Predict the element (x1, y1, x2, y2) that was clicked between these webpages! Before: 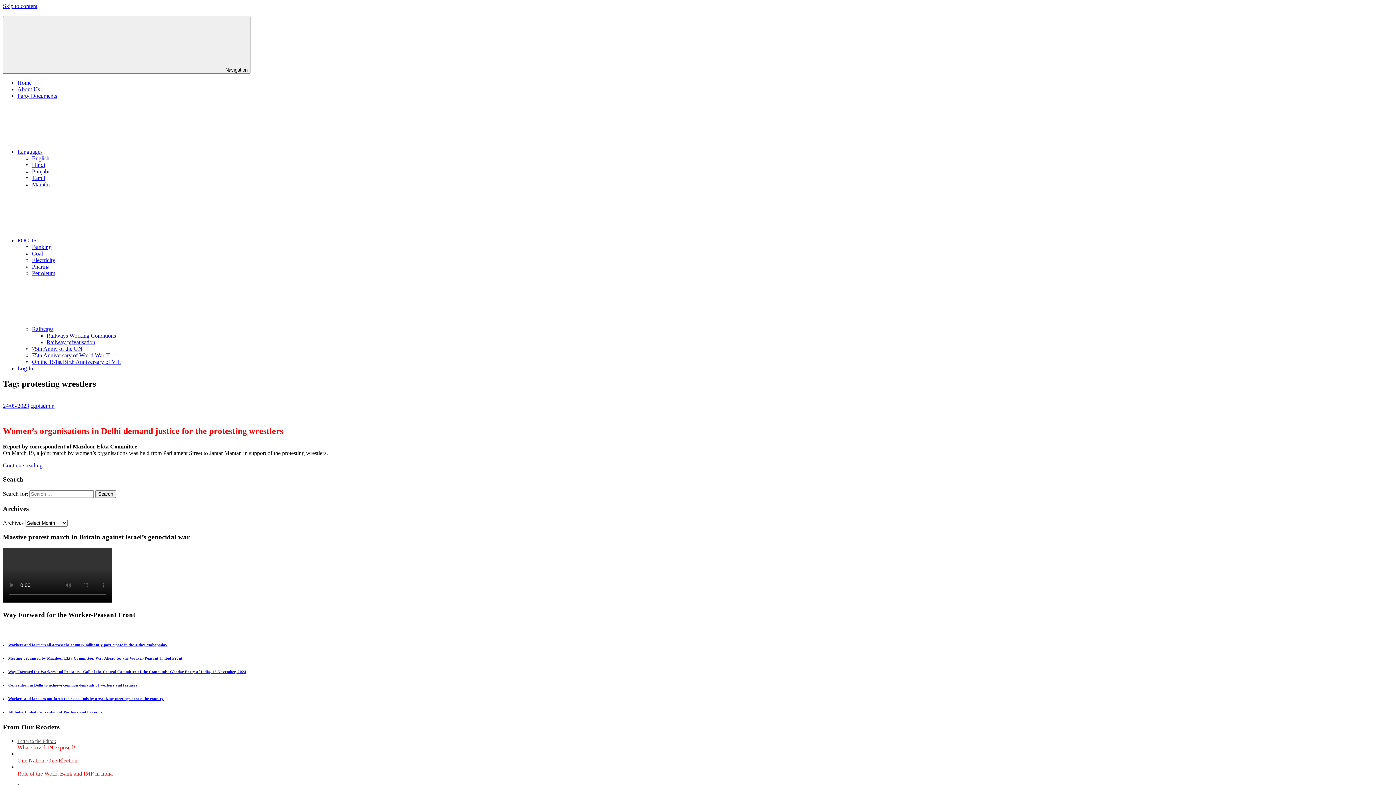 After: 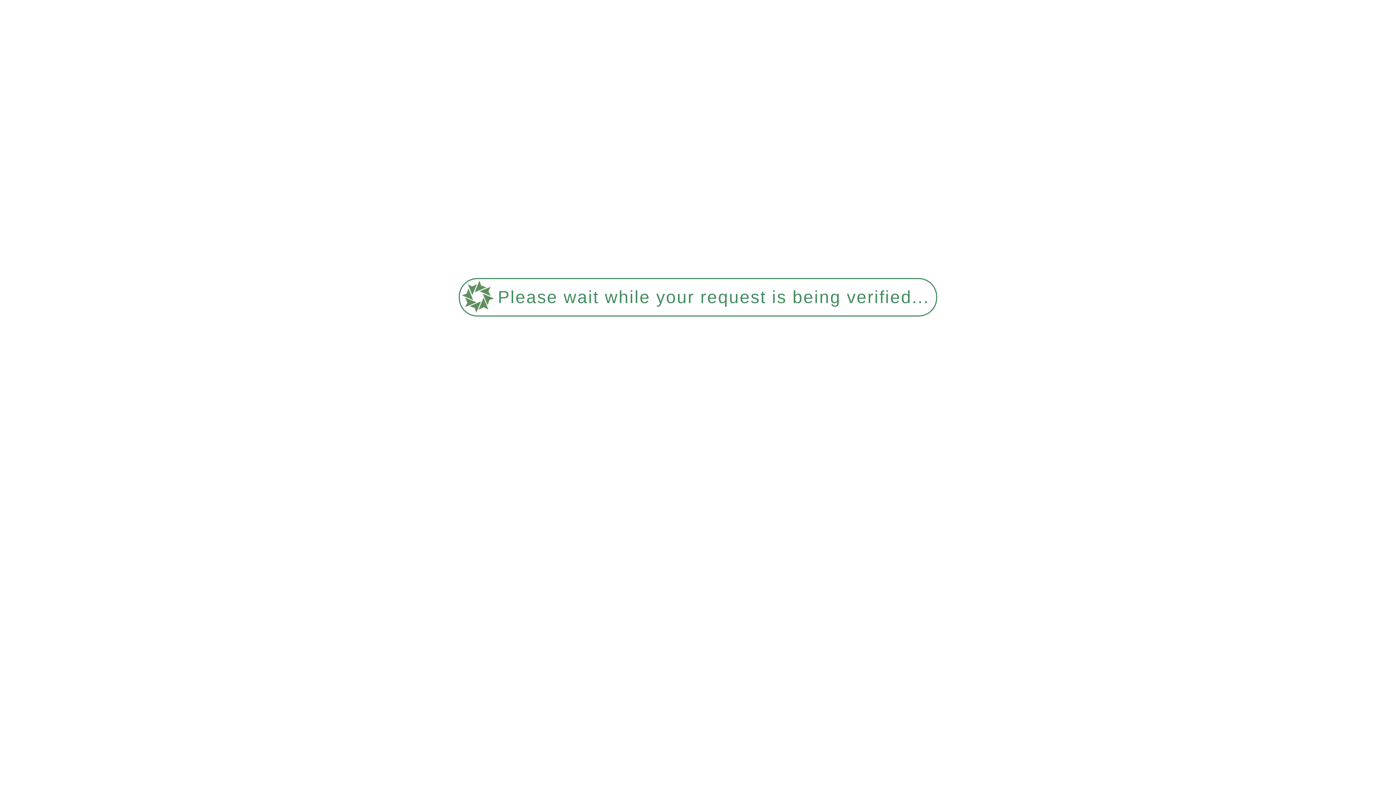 Action: label: Petroleum bbox: (32, 270, 55, 276)